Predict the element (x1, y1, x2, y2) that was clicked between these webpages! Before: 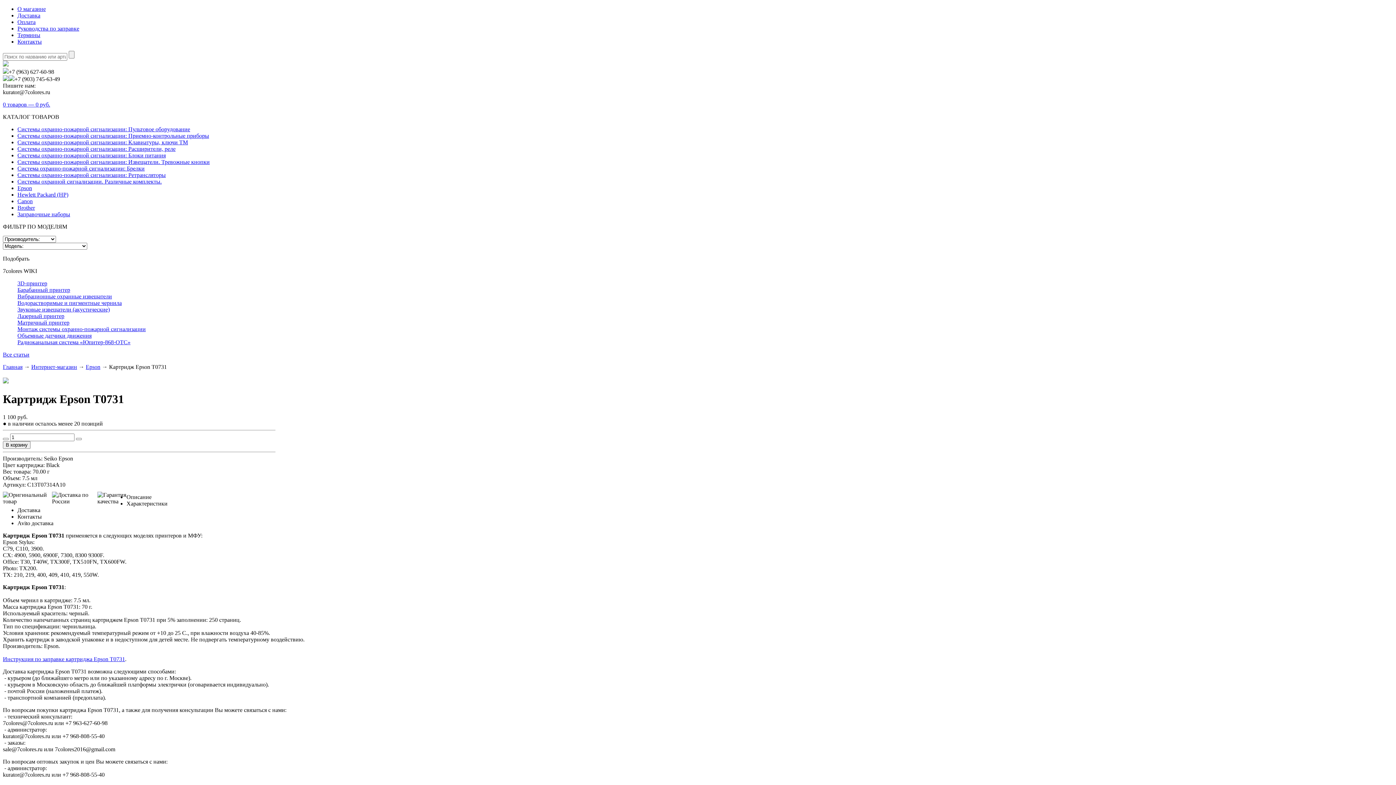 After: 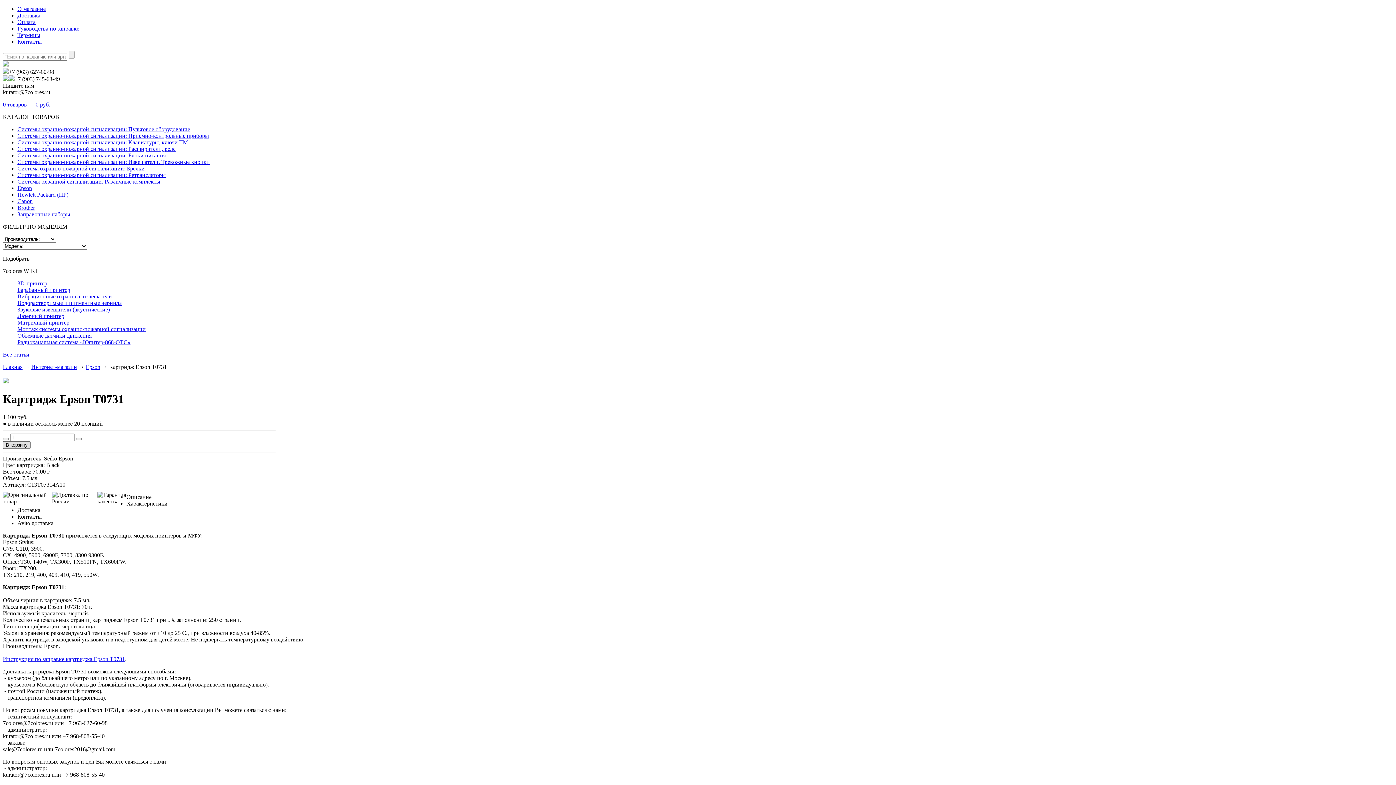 Action: bbox: (2, 441, 30, 449) label: В корзину